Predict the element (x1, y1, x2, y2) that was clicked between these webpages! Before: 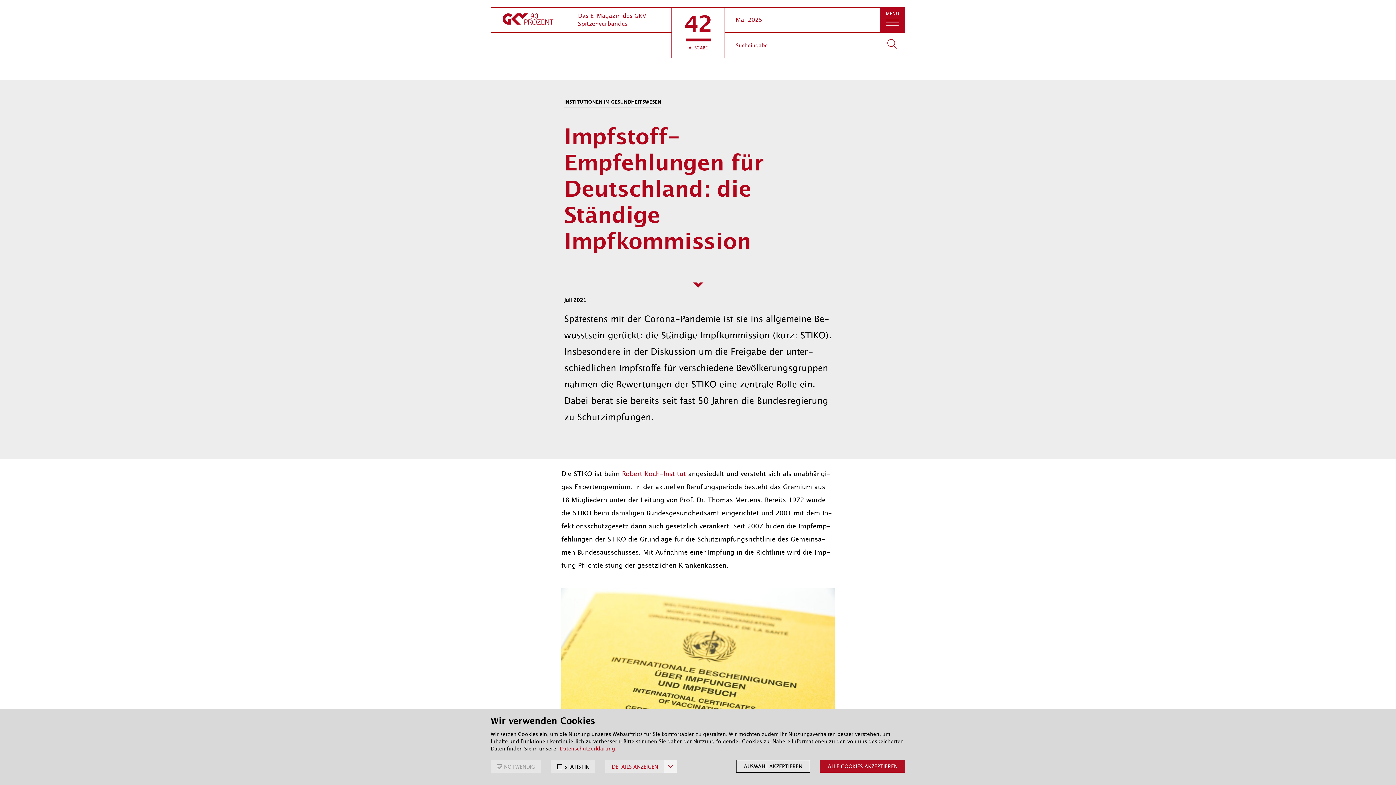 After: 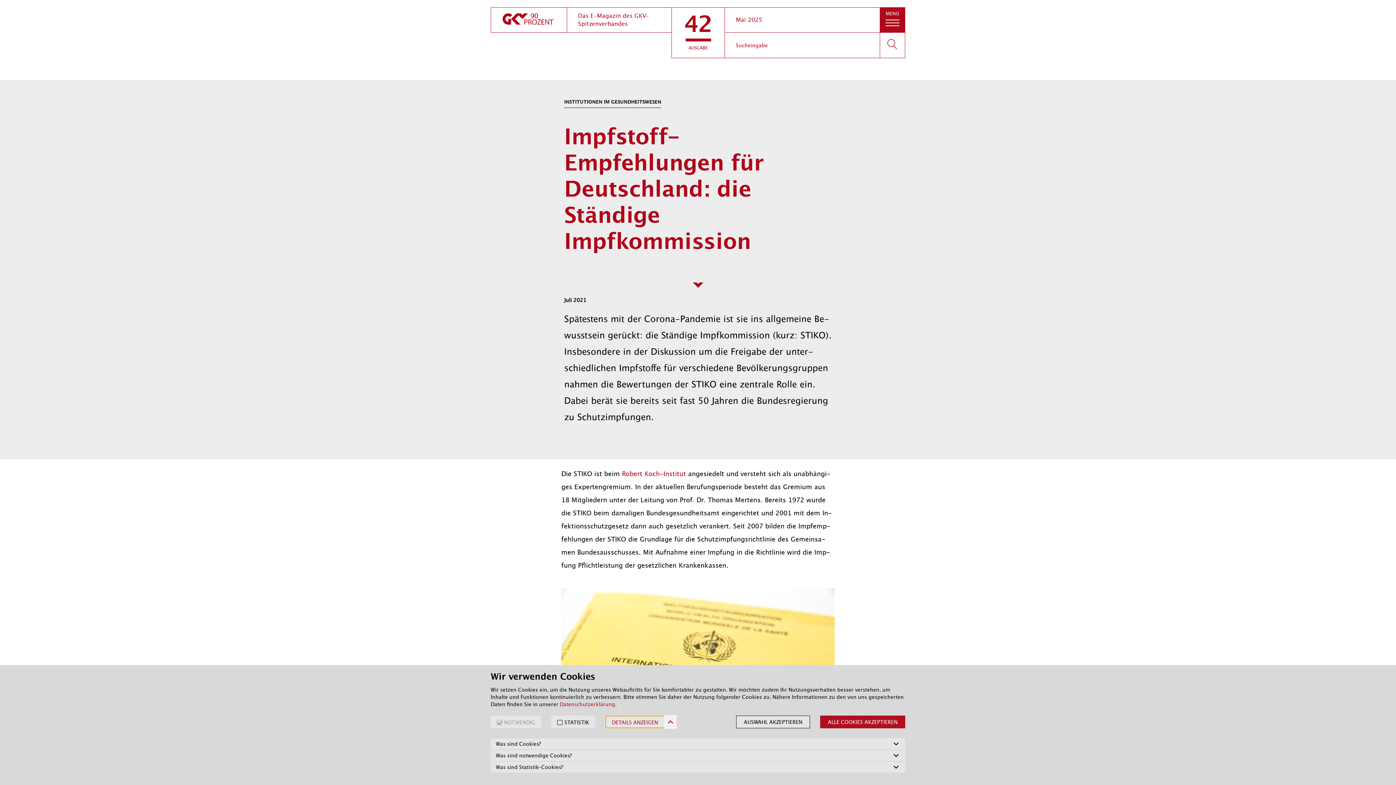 Action: bbox: (605, 760, 677, 773) label: DETAILS ANZEIGEN